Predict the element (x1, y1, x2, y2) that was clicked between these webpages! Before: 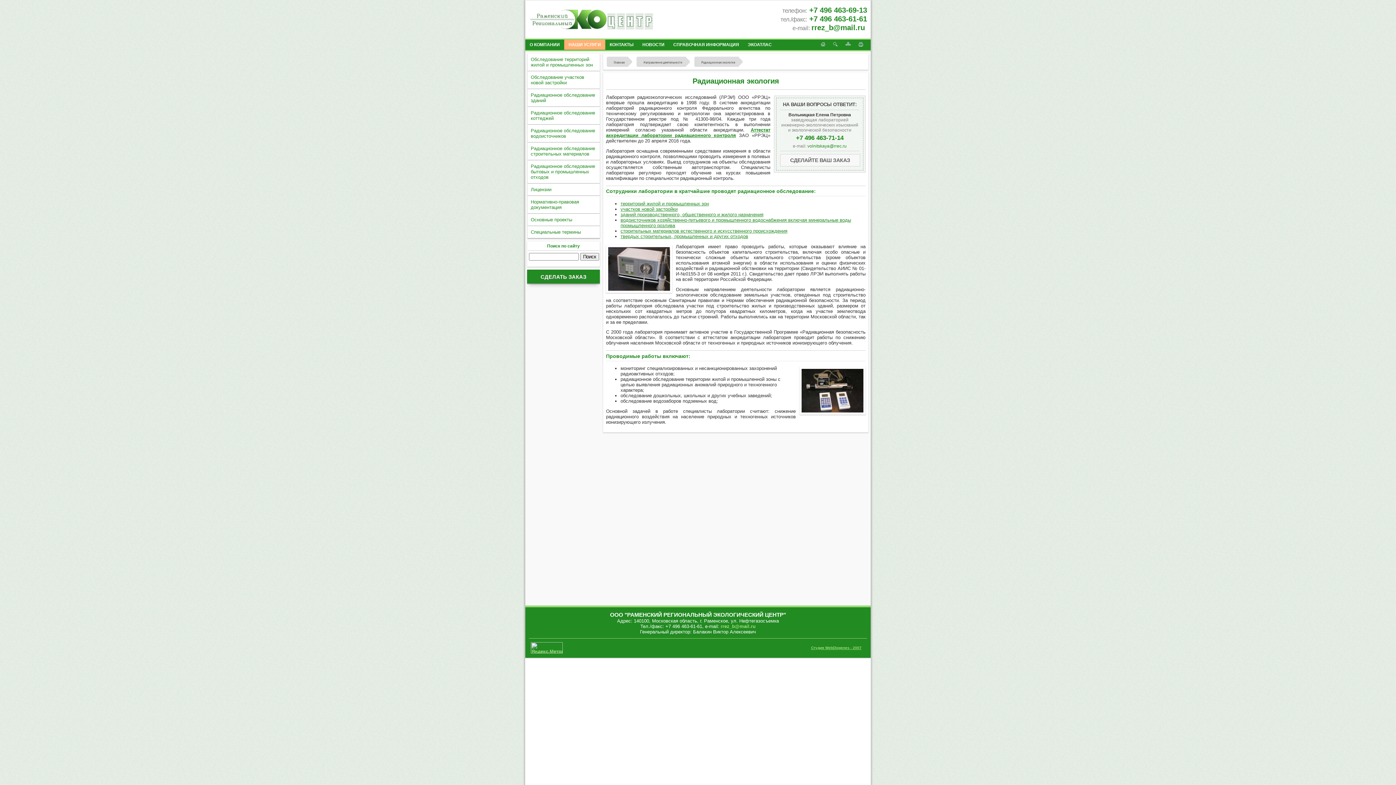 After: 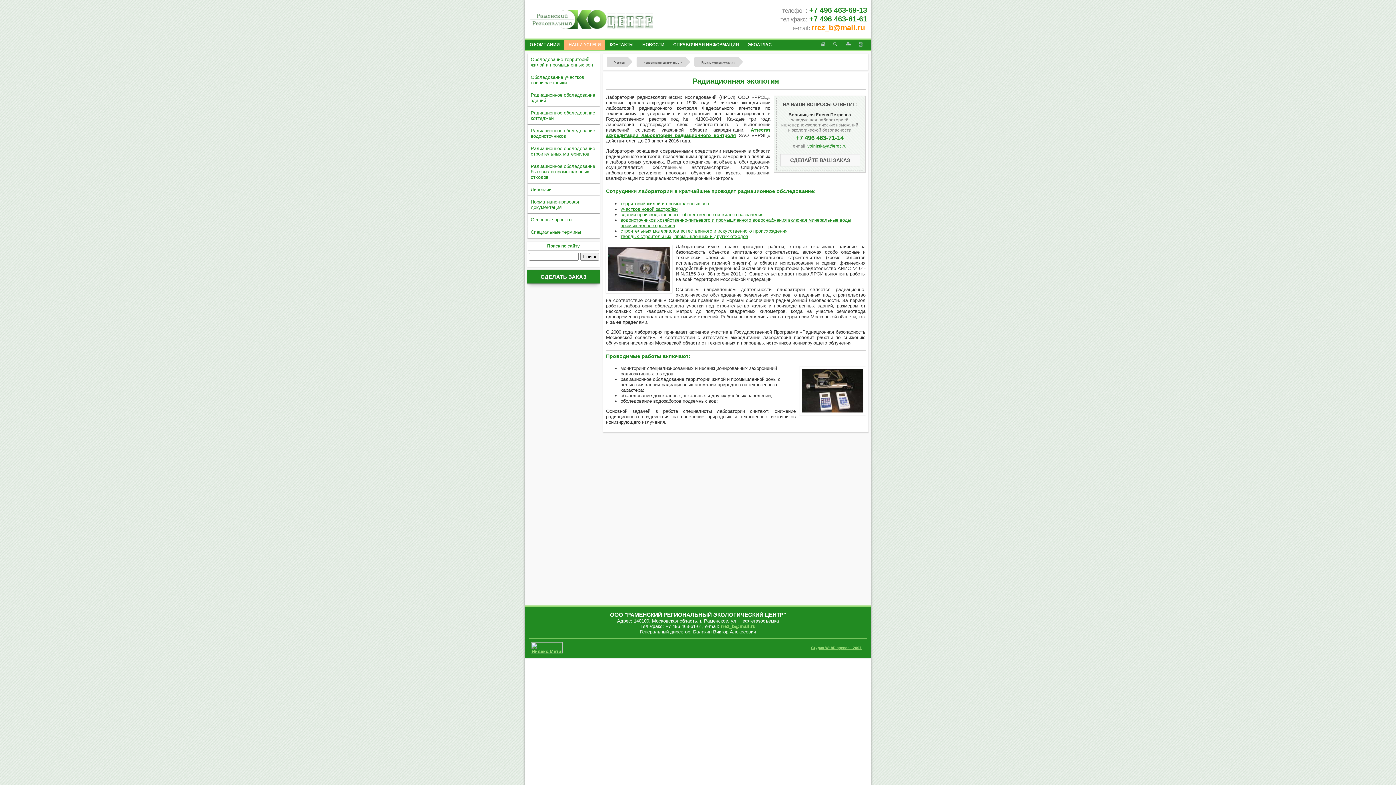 Action: label: rrez_b@mail.ru bbox: (811, 23, 865, 31)